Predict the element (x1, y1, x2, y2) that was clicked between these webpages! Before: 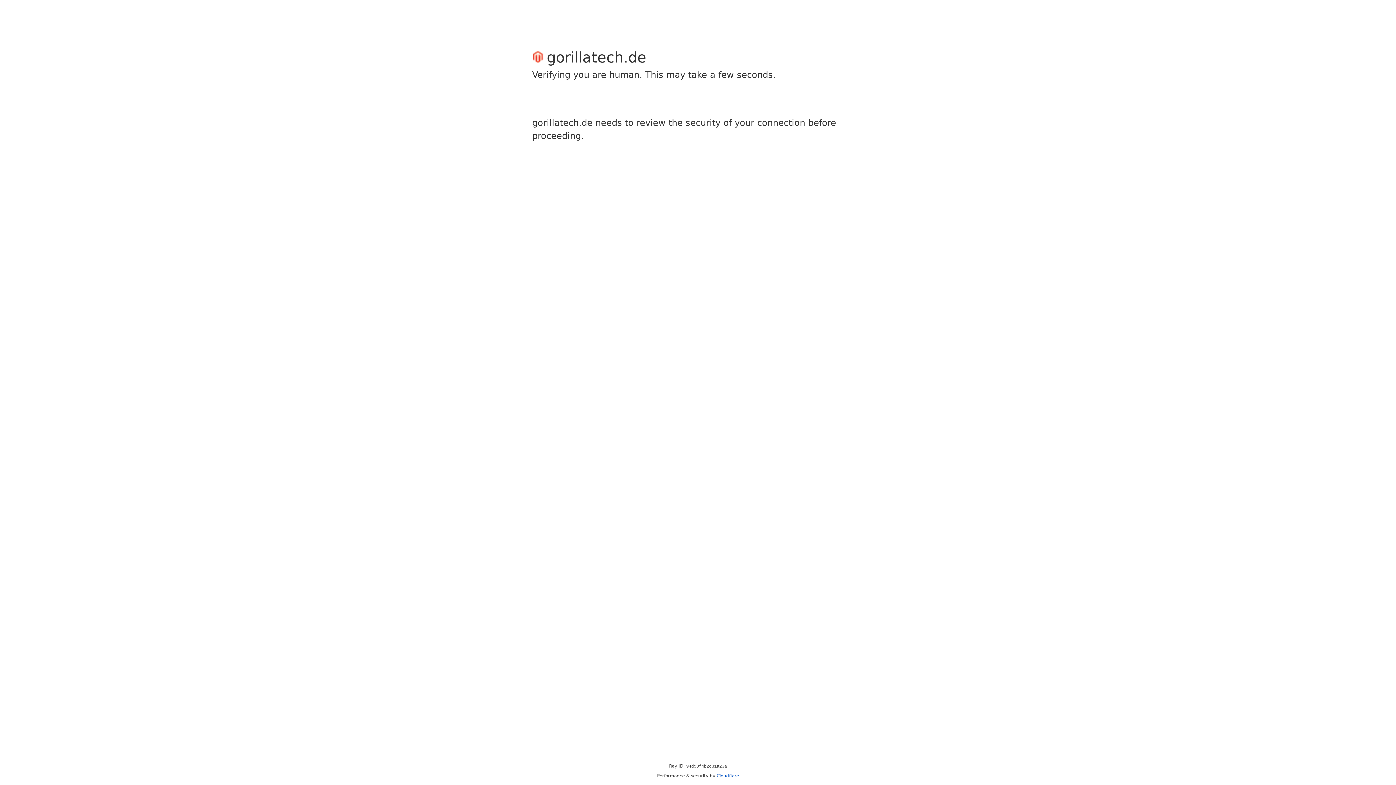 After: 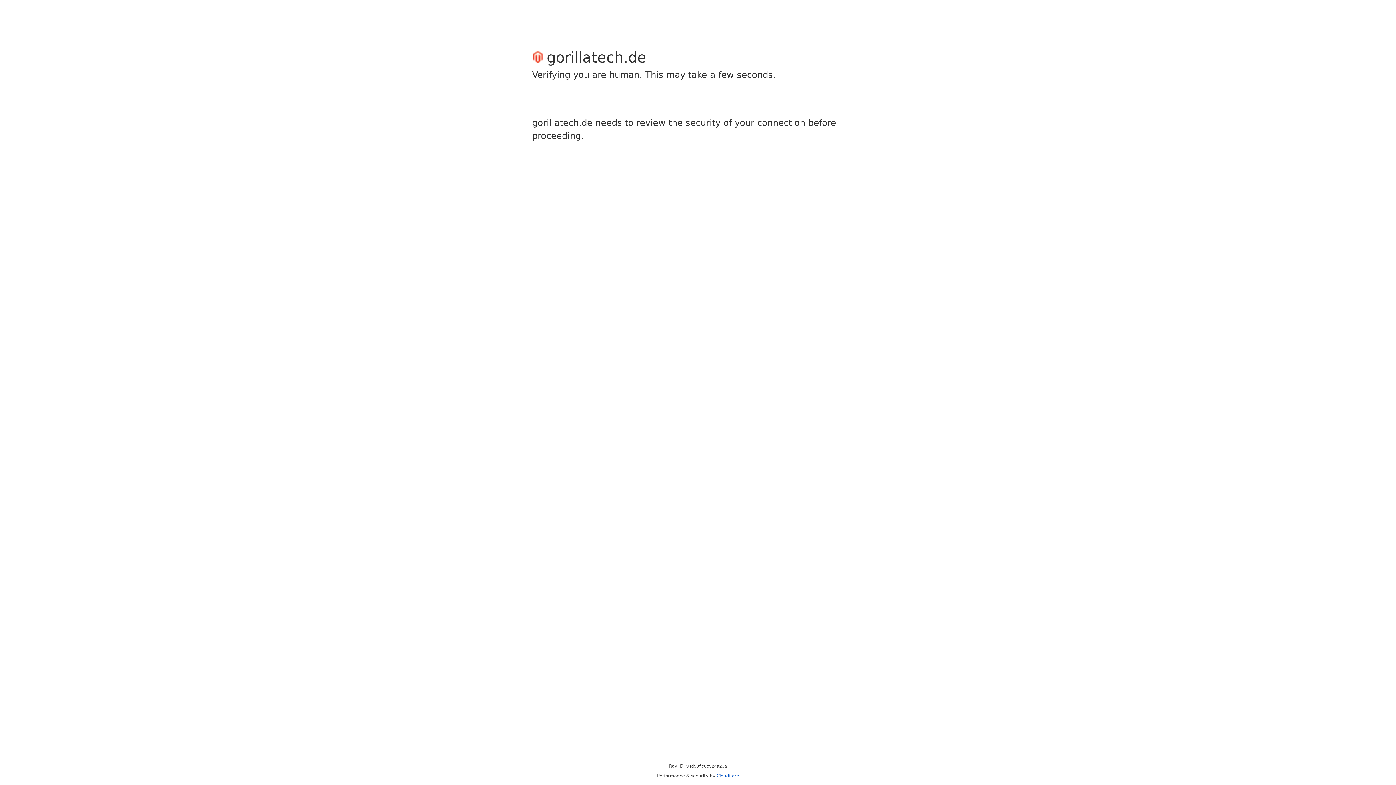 Action: label: Cloudflare bbox: (716, 773, 739, 778)